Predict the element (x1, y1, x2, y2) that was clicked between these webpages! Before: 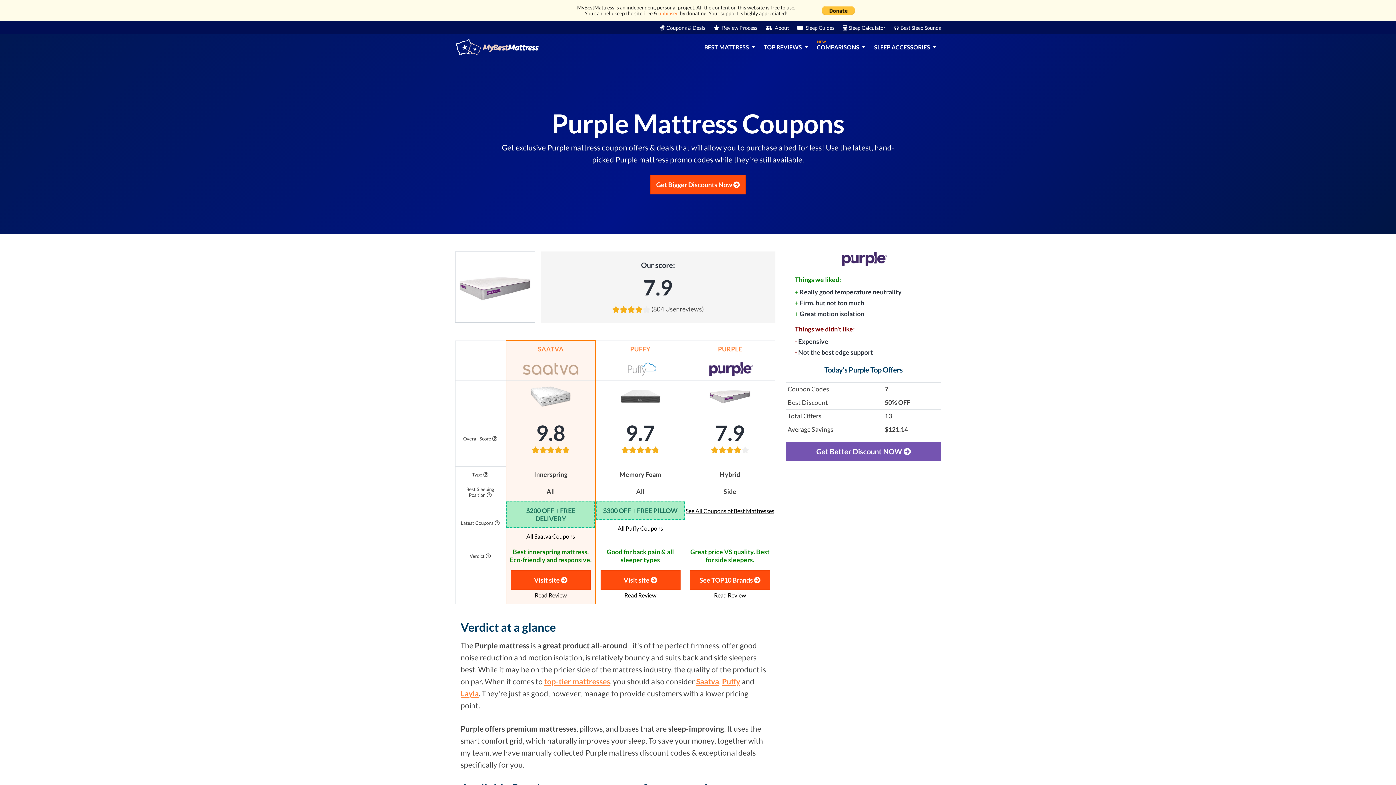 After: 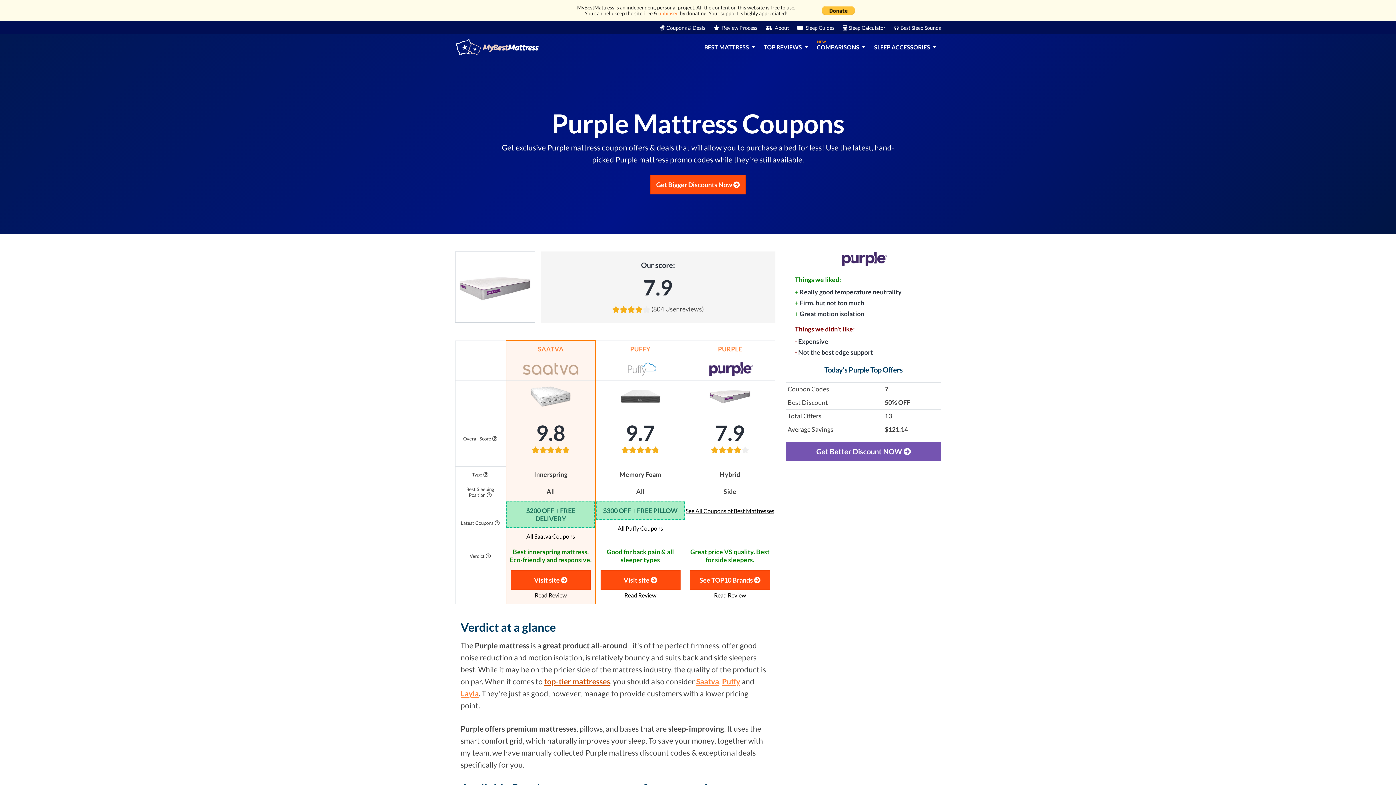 Action: label: top-tier mattresses bbox: (544, 677, 610, 686)